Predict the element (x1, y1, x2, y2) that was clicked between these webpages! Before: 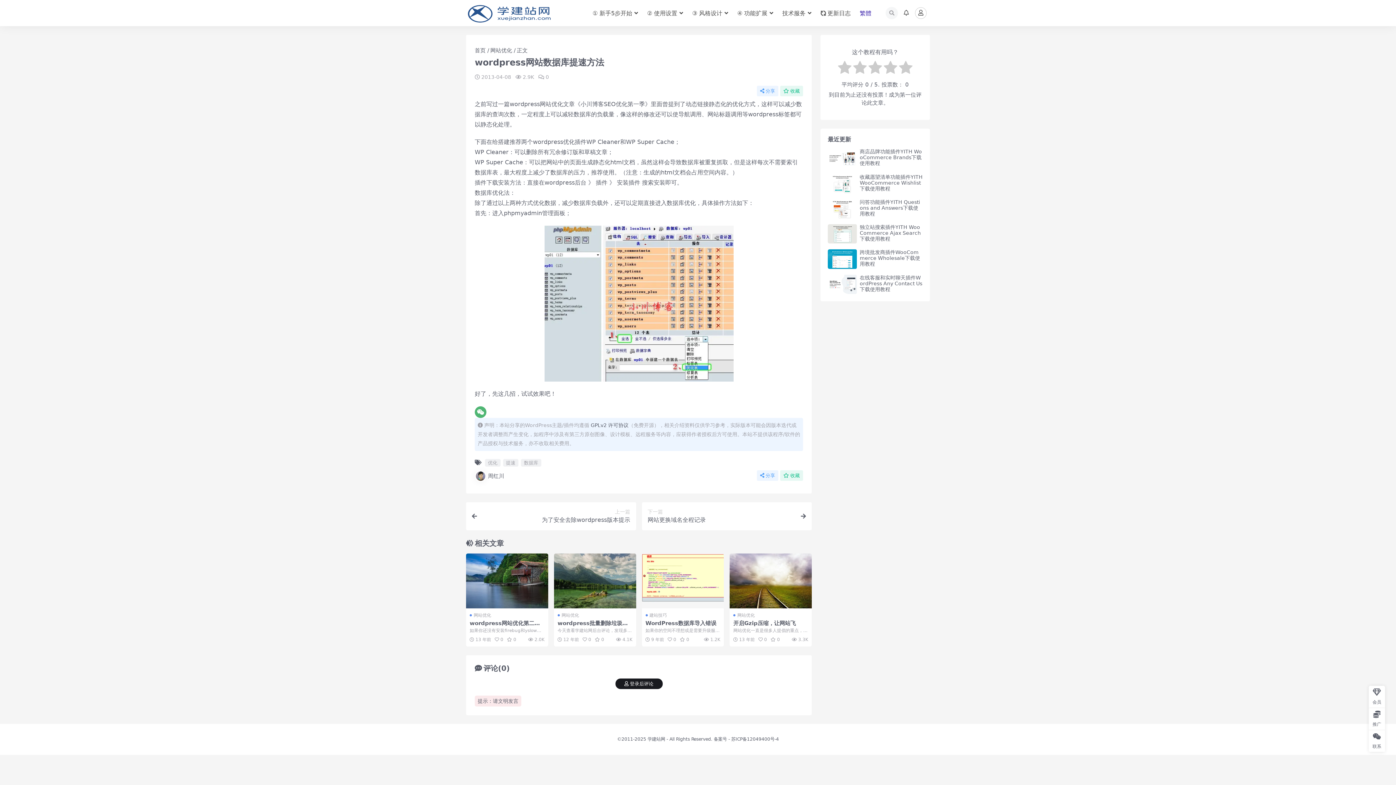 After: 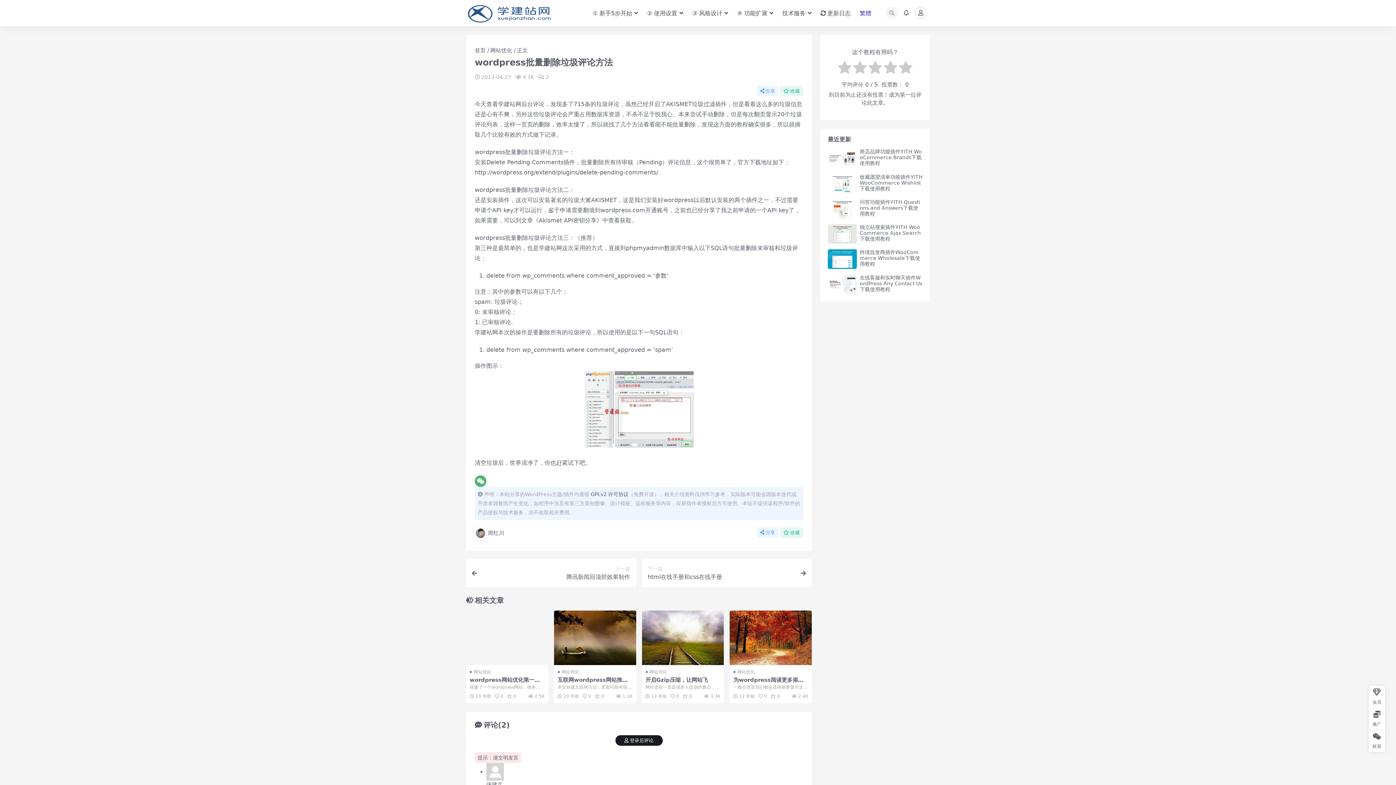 Action: bbox: (554, 553, 636, 608)